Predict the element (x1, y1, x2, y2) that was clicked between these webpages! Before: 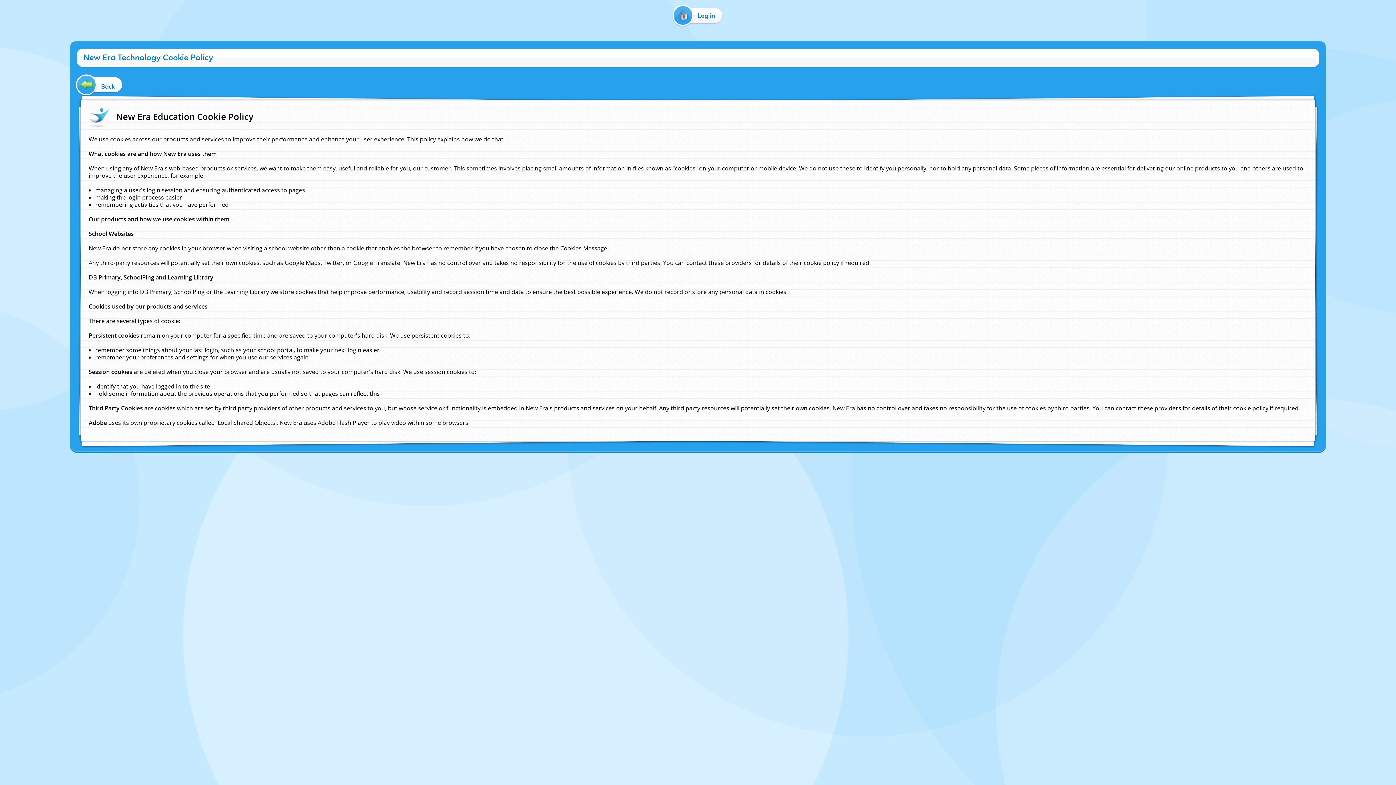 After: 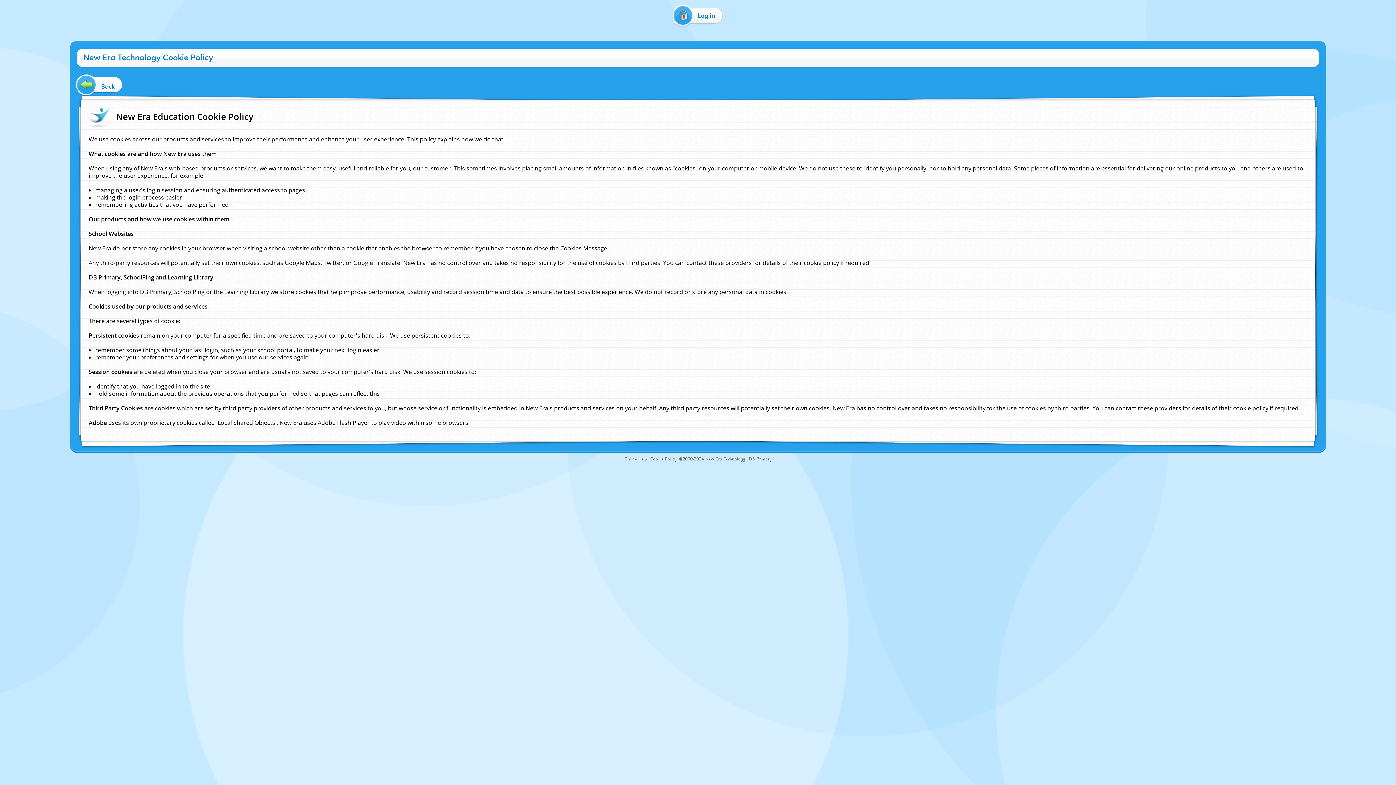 Action: label: Online Help bbox: (624, 456, 647, 462)